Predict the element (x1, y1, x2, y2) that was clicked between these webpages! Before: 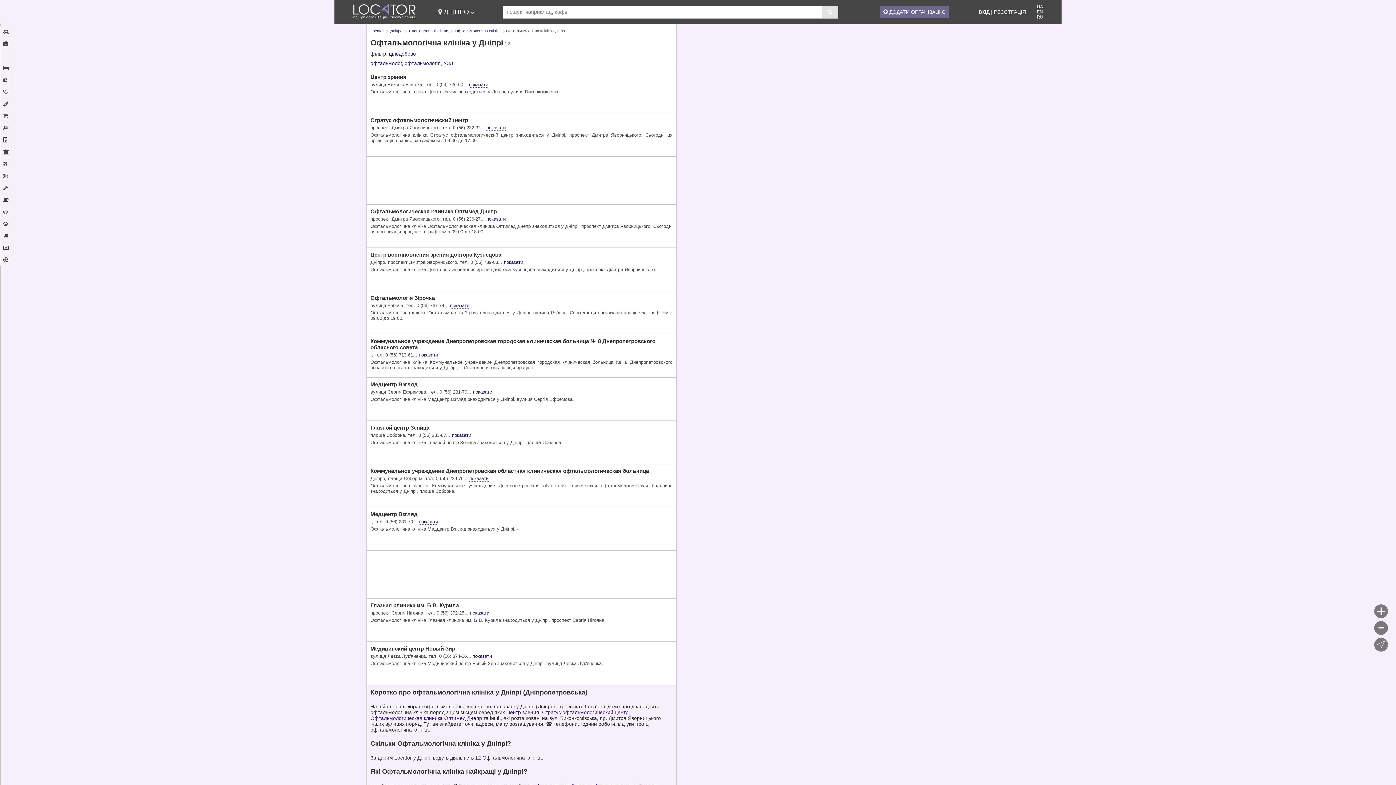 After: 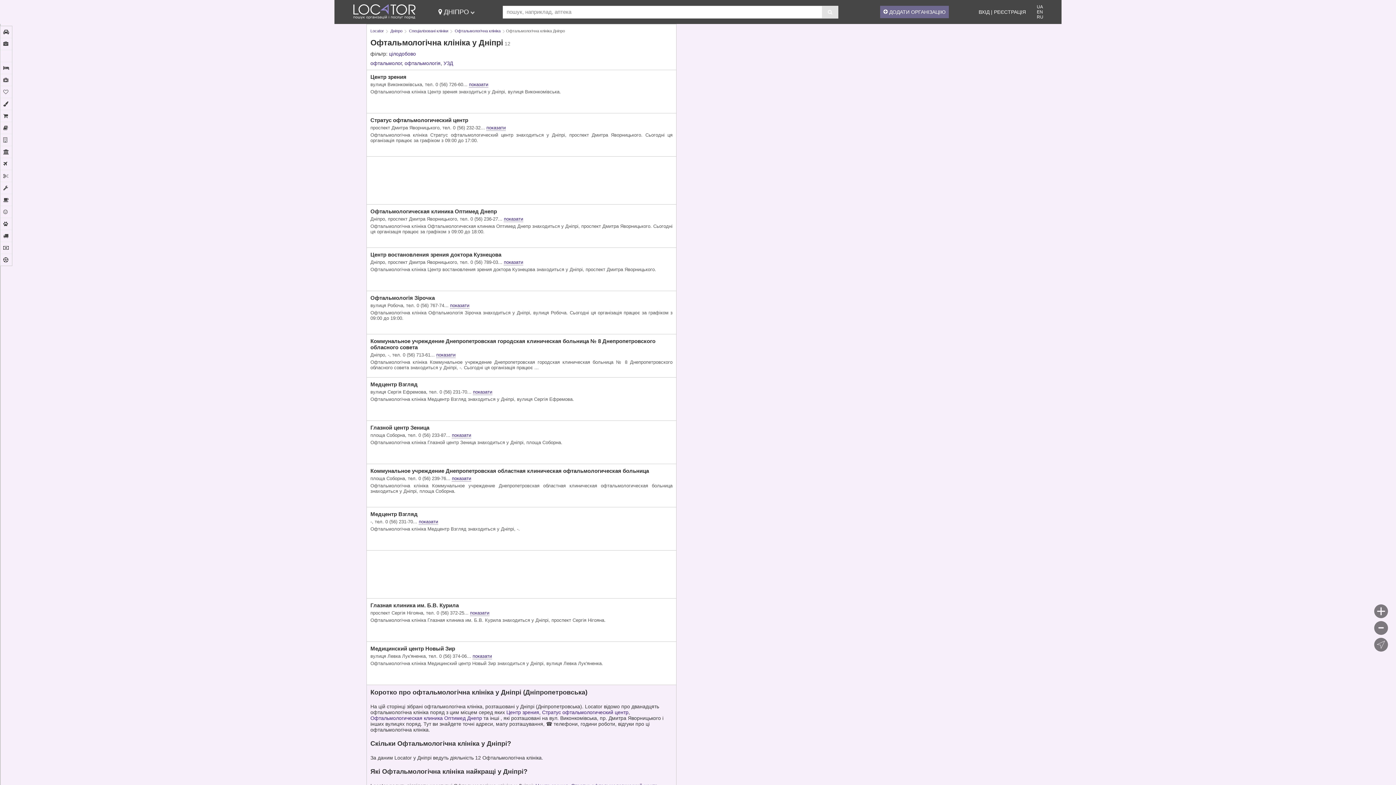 Action: bbox: (1037, 4, 1043, 9) label: UA